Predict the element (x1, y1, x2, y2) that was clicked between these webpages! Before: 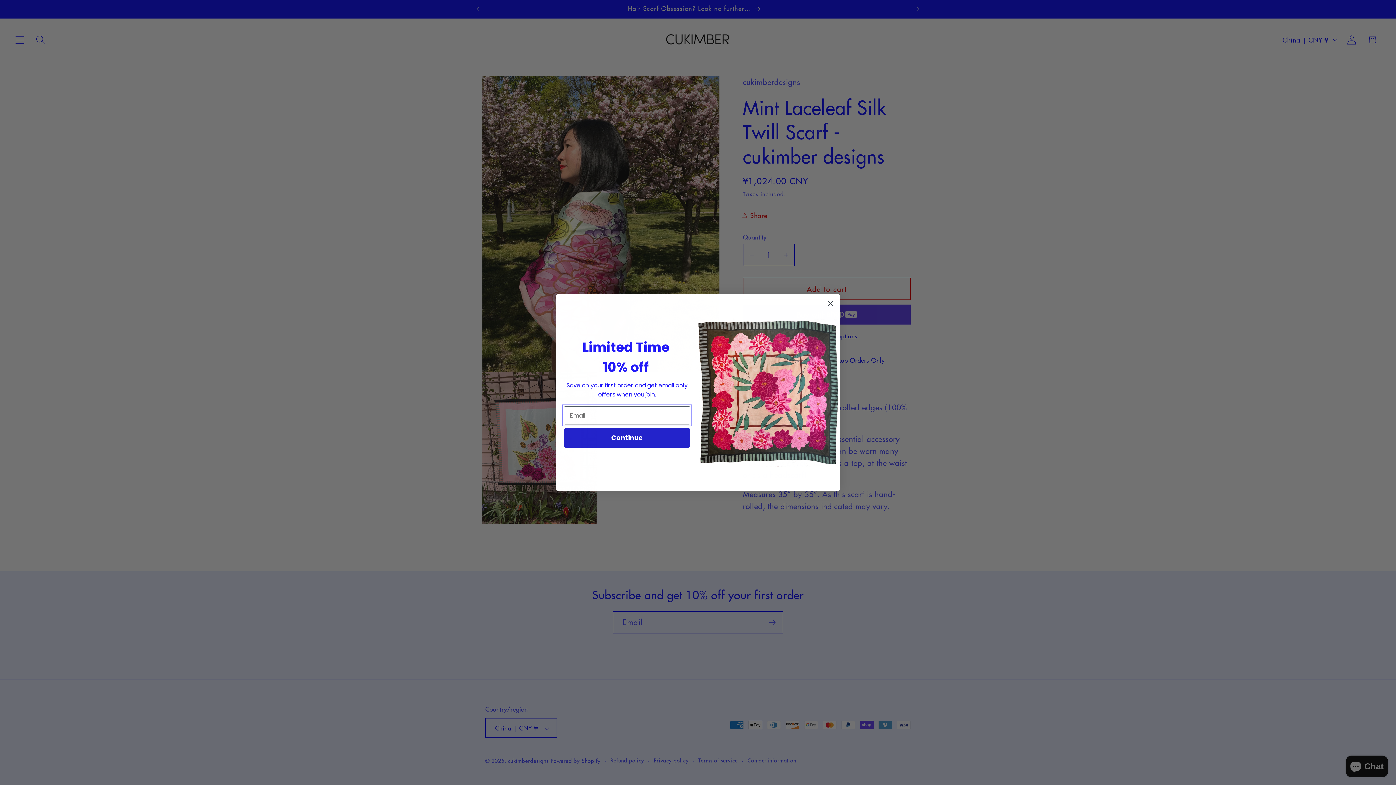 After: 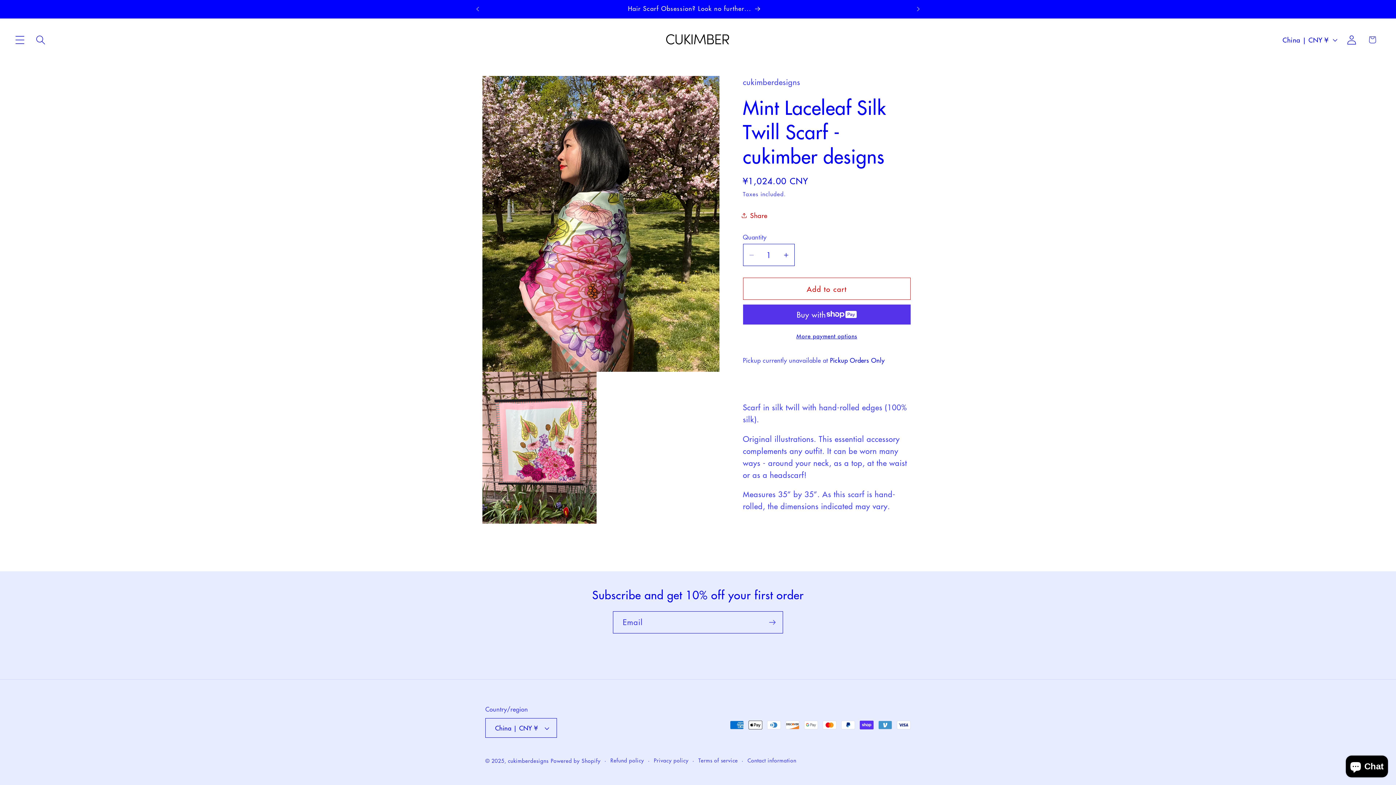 Action: bbox: (824, 297, 837, 310) label: Close dialog